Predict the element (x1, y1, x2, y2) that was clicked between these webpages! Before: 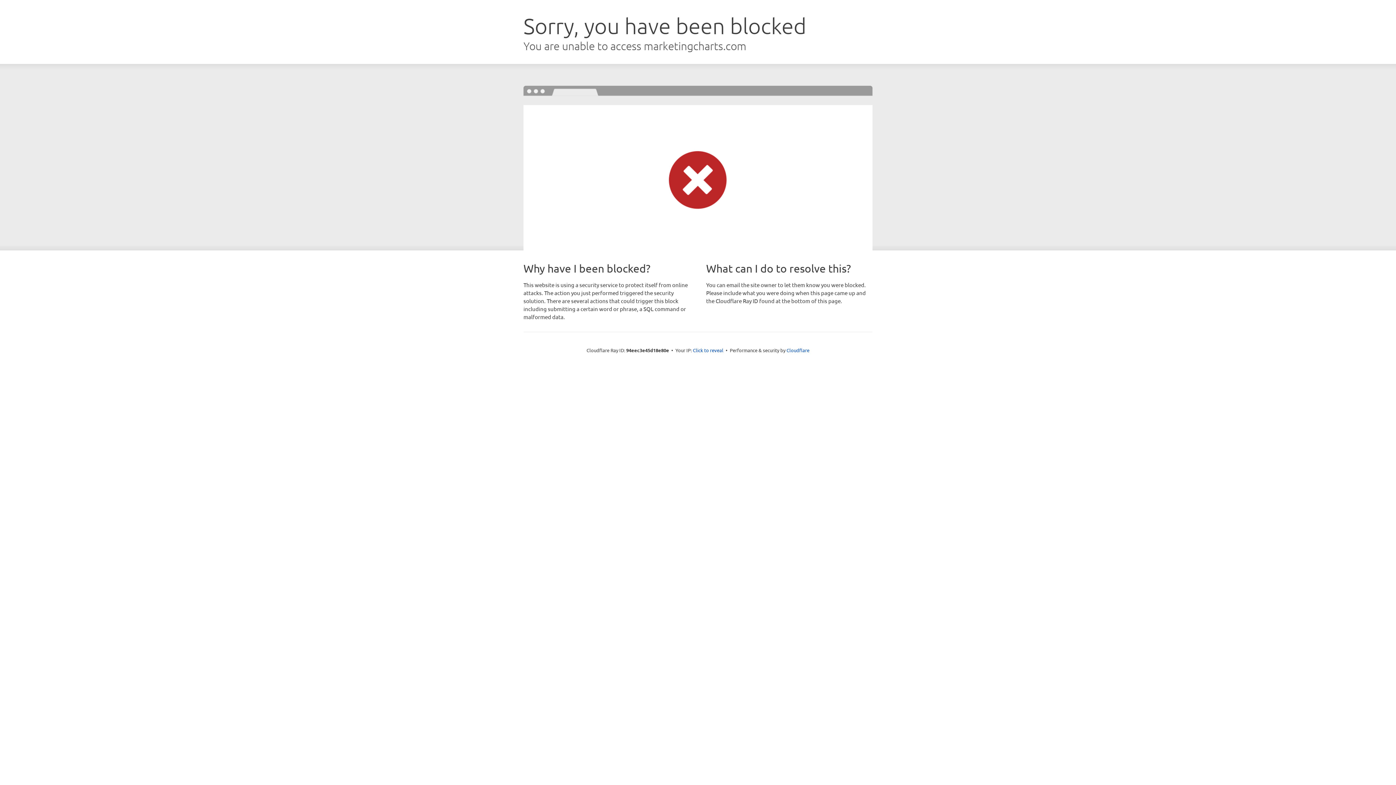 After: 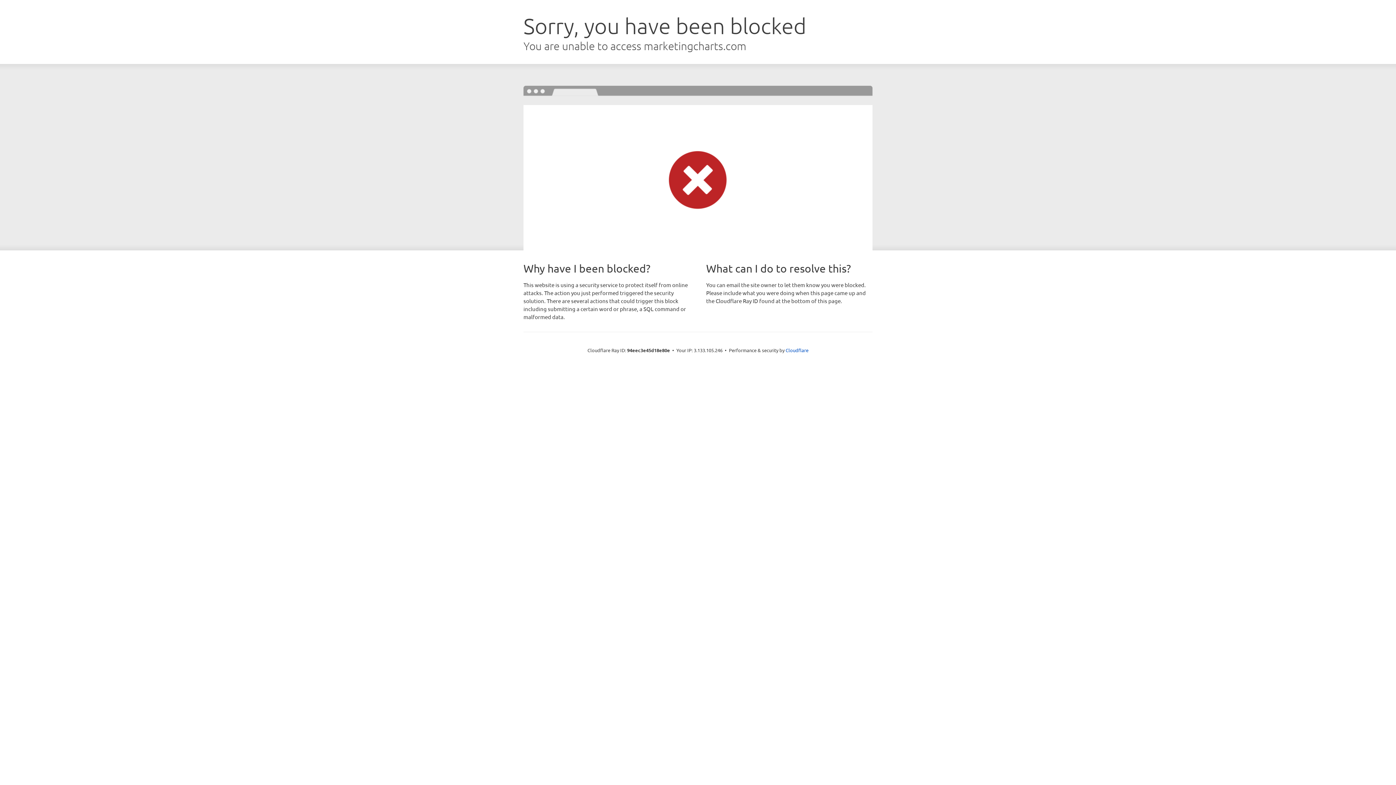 Action: bbox: (693, 346, 723, 353) label: Click to reveal